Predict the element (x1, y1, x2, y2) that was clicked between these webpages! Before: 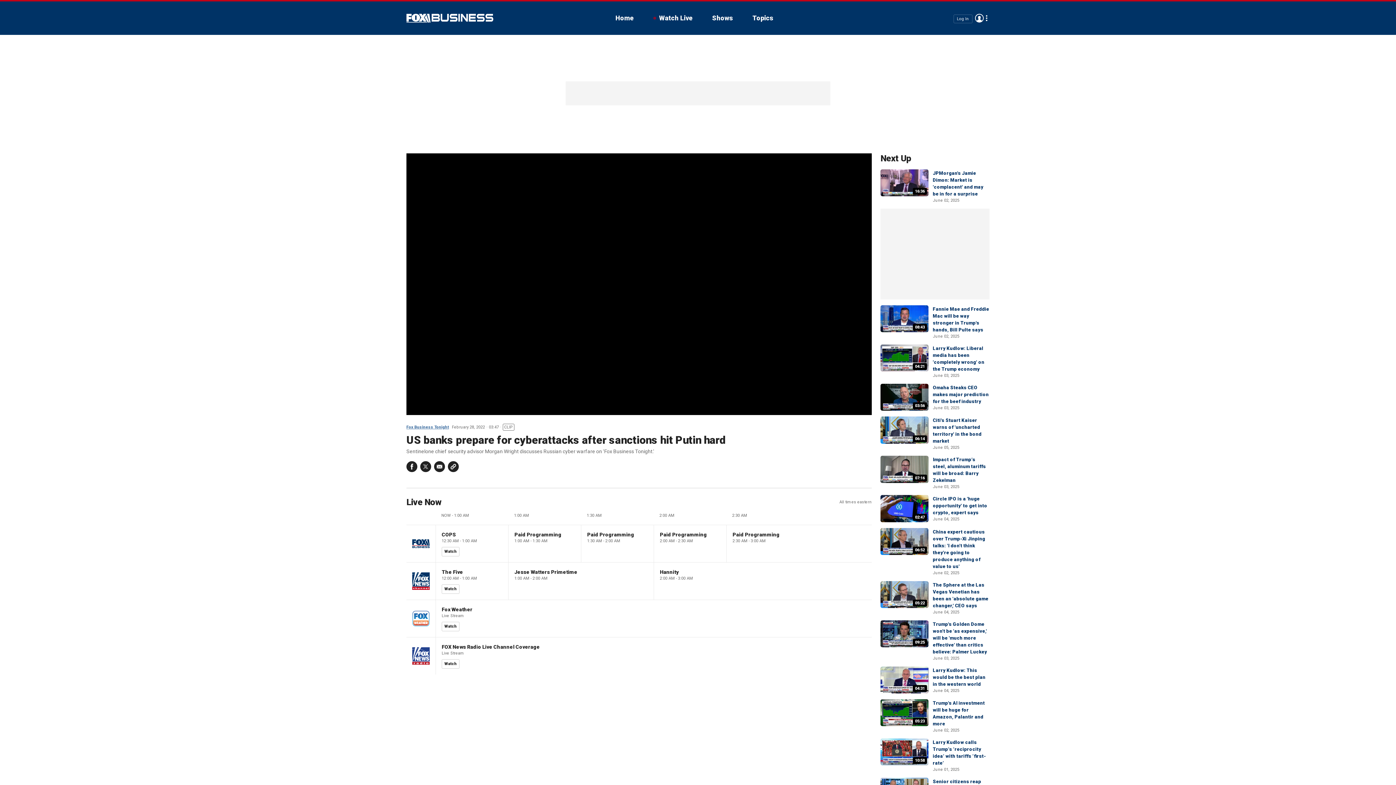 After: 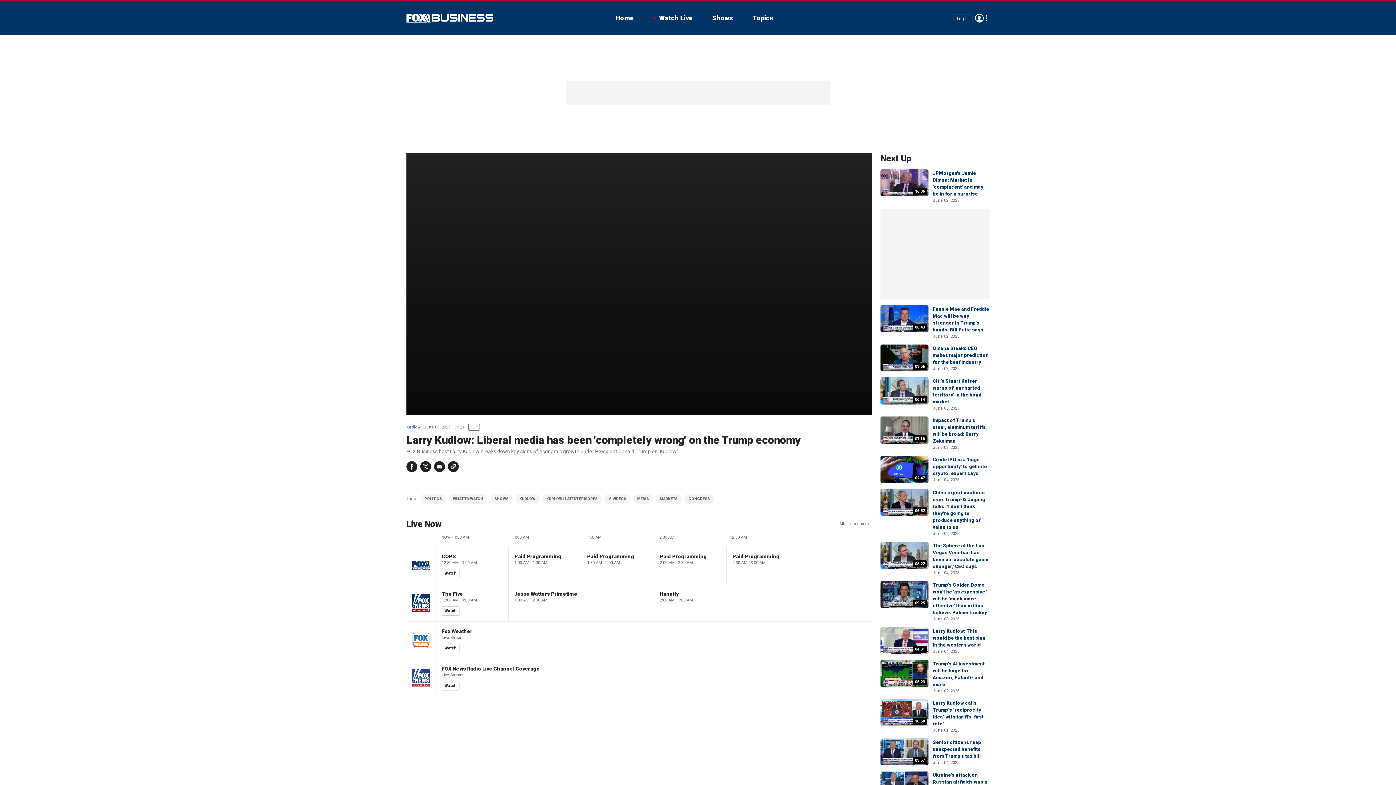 Action: bbox: (880, 344, 928, 371) label: 04:21